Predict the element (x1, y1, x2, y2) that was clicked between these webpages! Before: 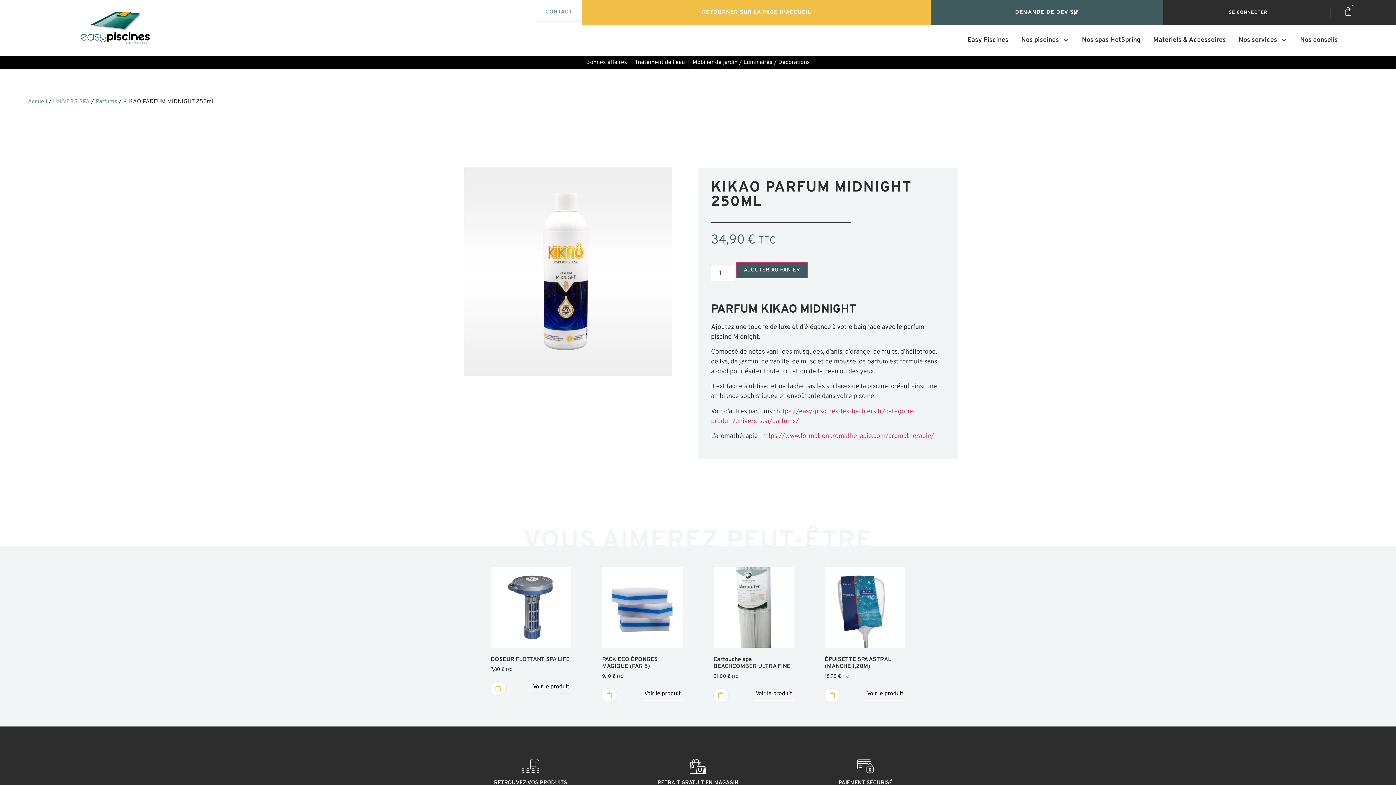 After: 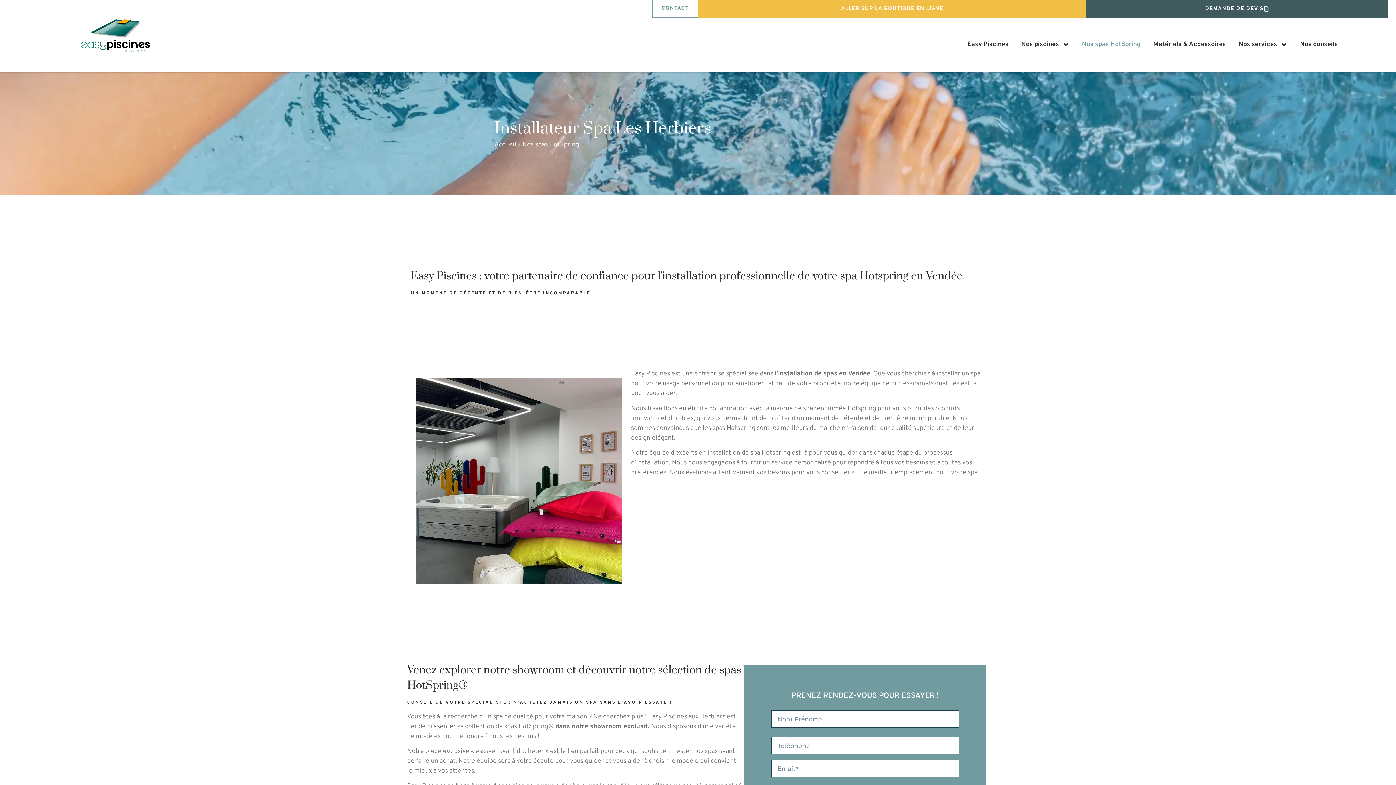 Action: label: Nos spas HotSpring bbox: (1082, 36, 1140, 44)